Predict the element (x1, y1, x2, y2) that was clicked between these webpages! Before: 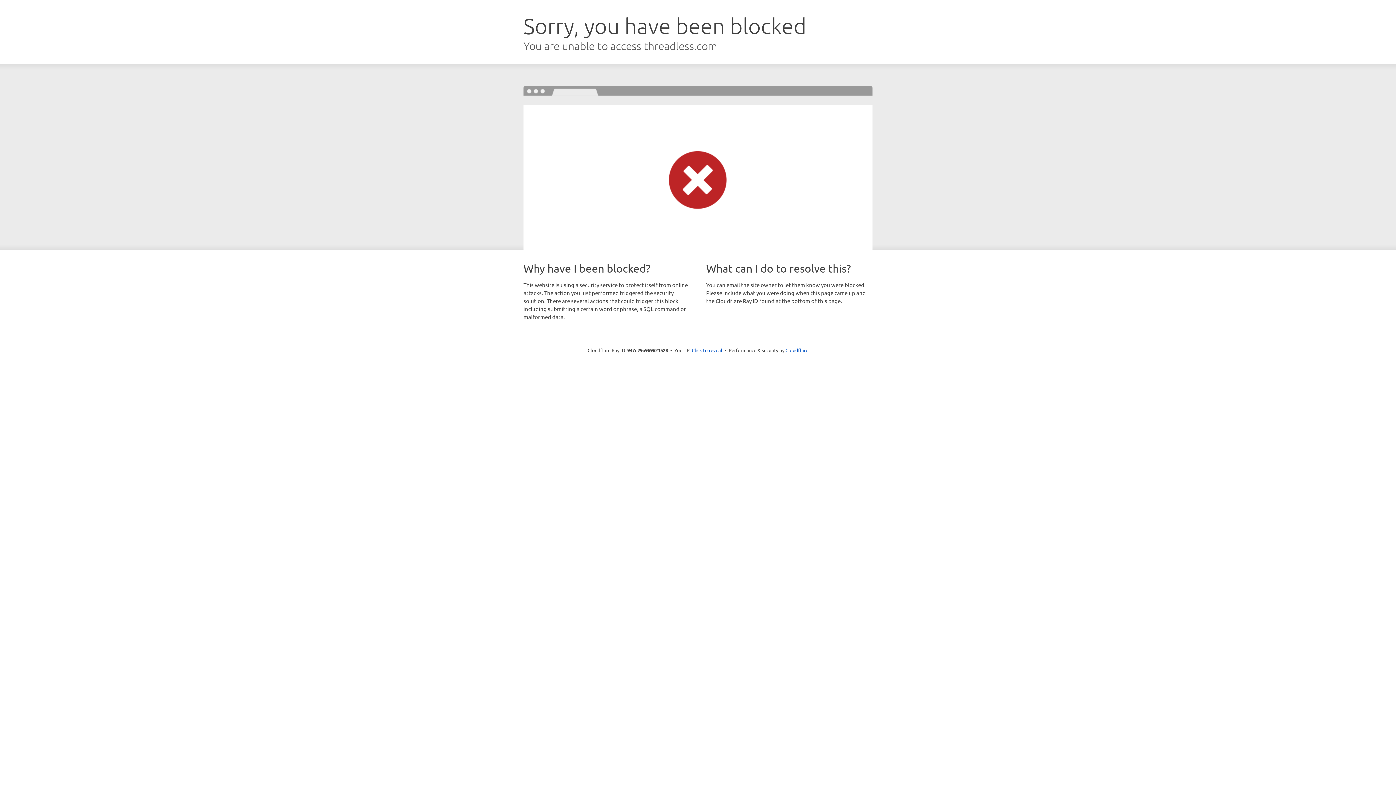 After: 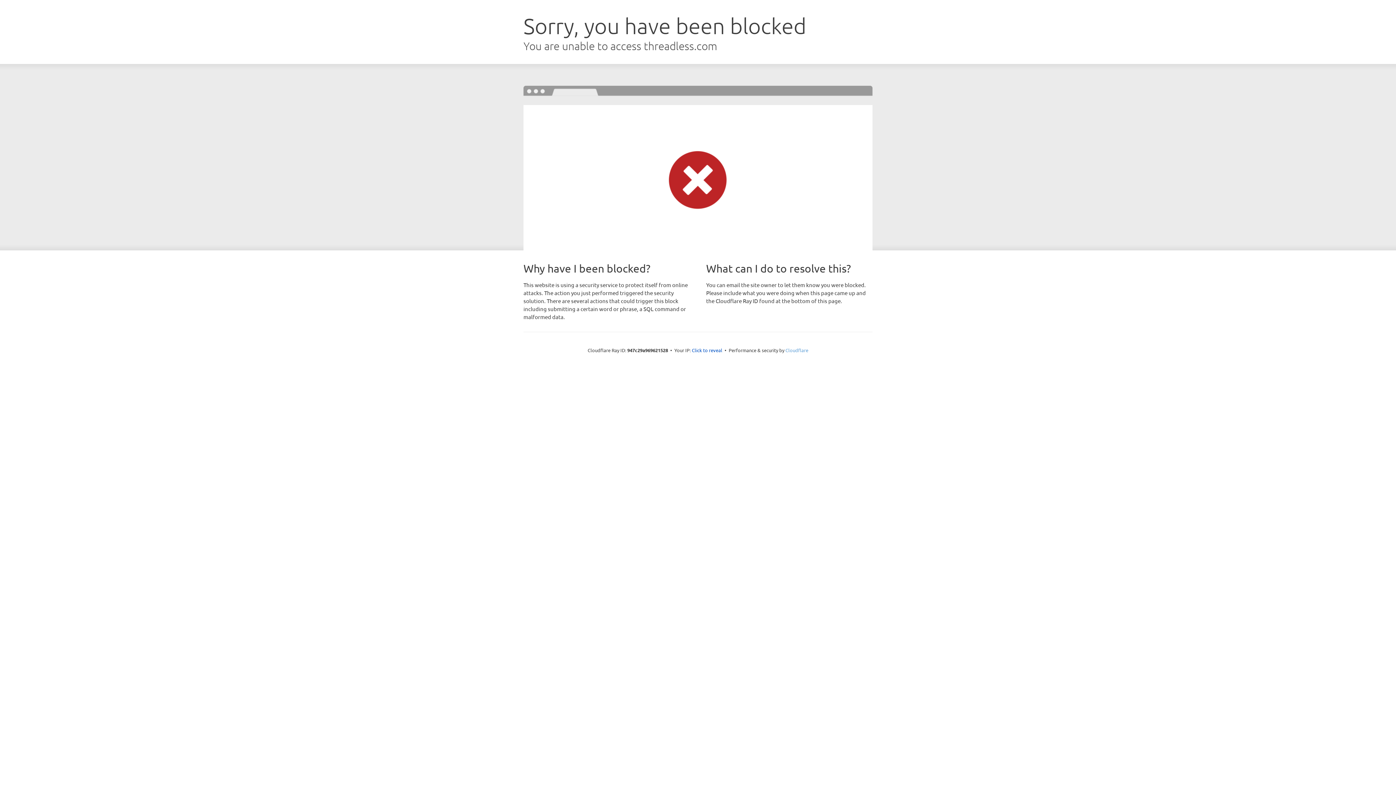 Action: label: Cloudflare bbox: (785, 347, 808, 353)